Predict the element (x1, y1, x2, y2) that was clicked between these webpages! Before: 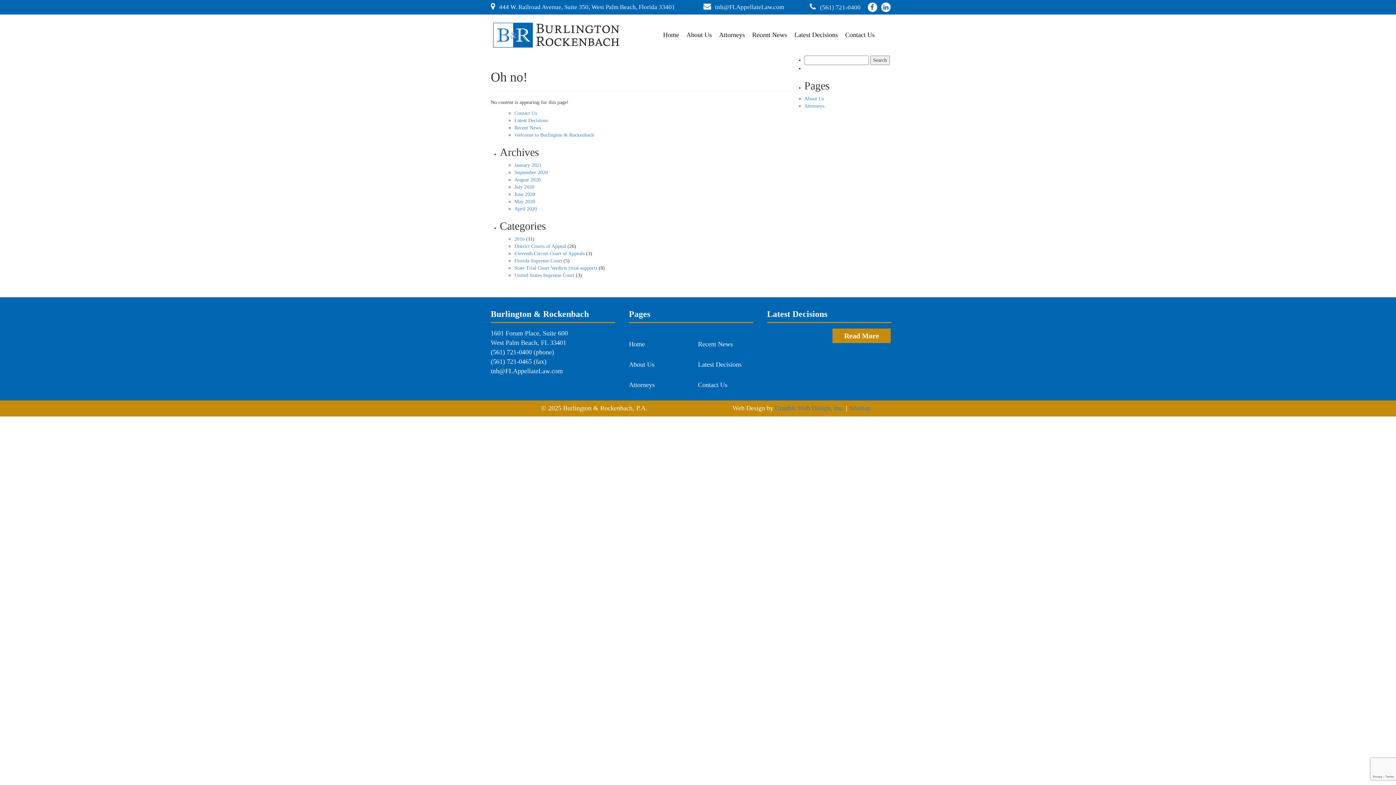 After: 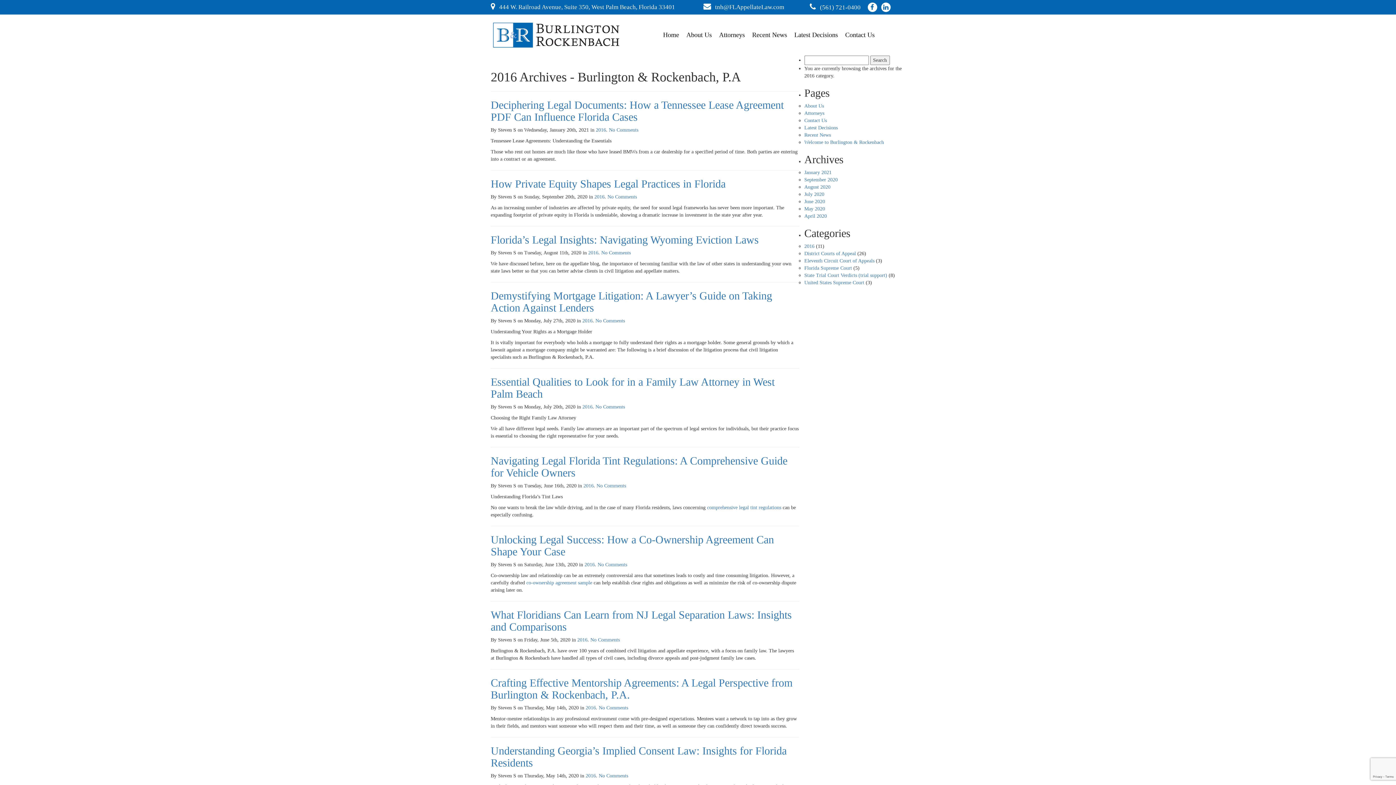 Action: bbox: (514, 236, 524, 241) label: 2016